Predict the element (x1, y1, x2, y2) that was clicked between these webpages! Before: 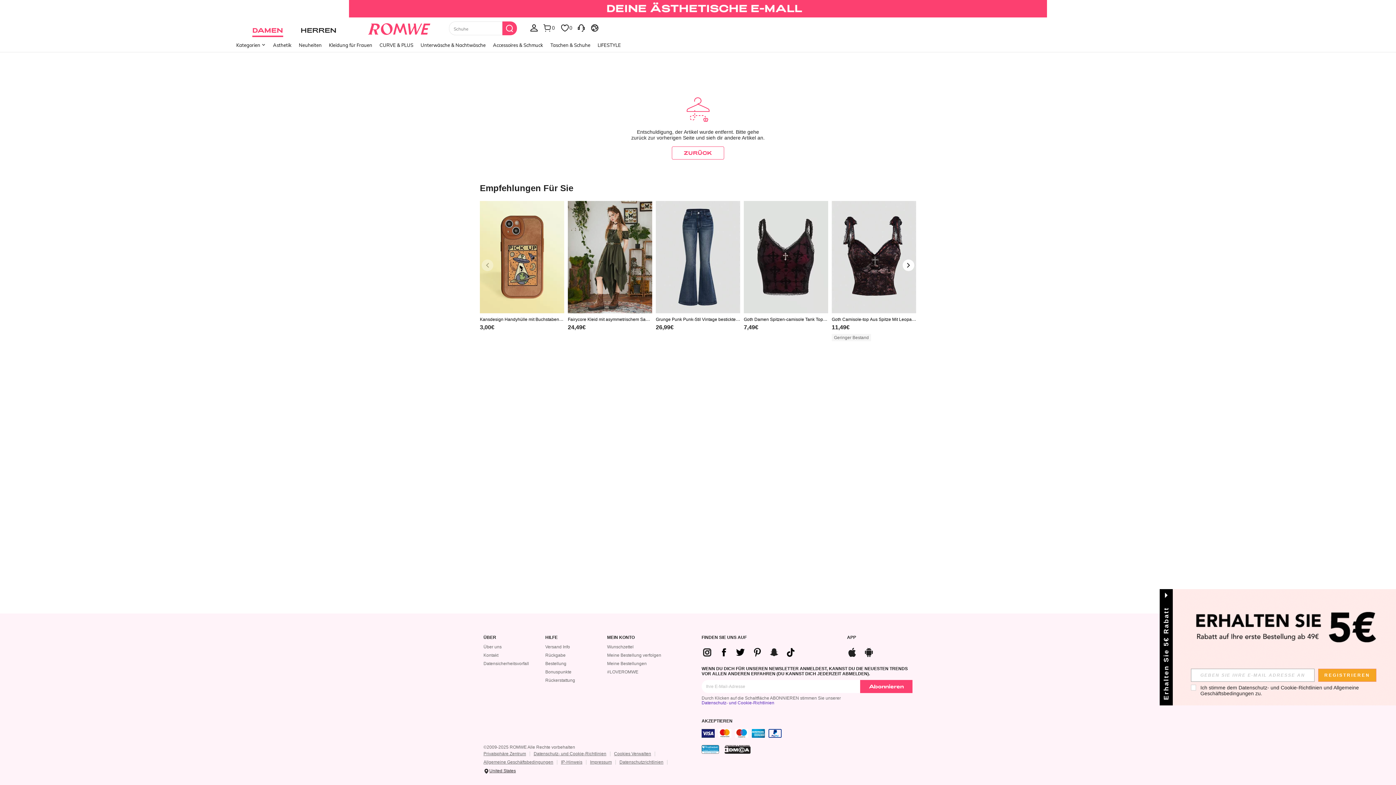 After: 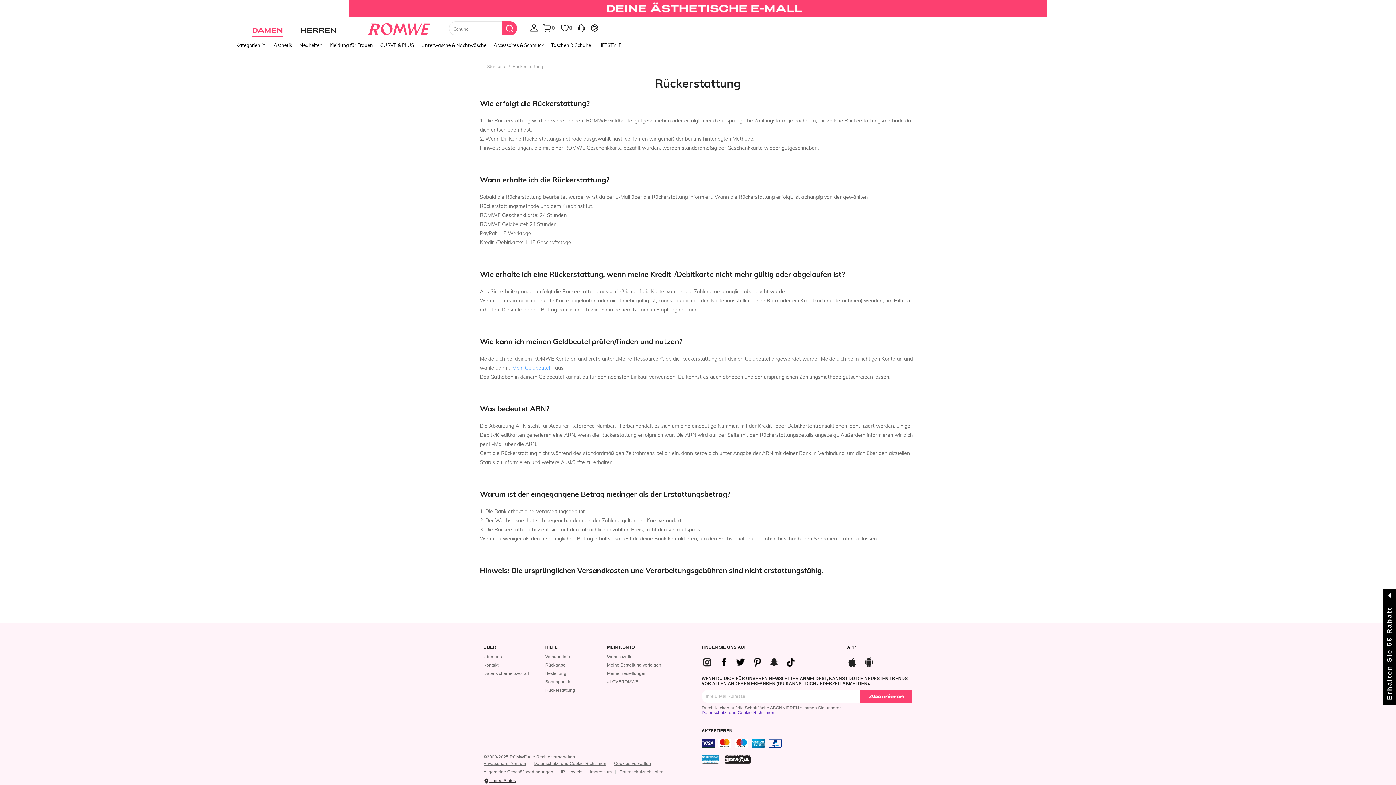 Action: bbox: (545, 678, 575, 683) label: Rückerstattung